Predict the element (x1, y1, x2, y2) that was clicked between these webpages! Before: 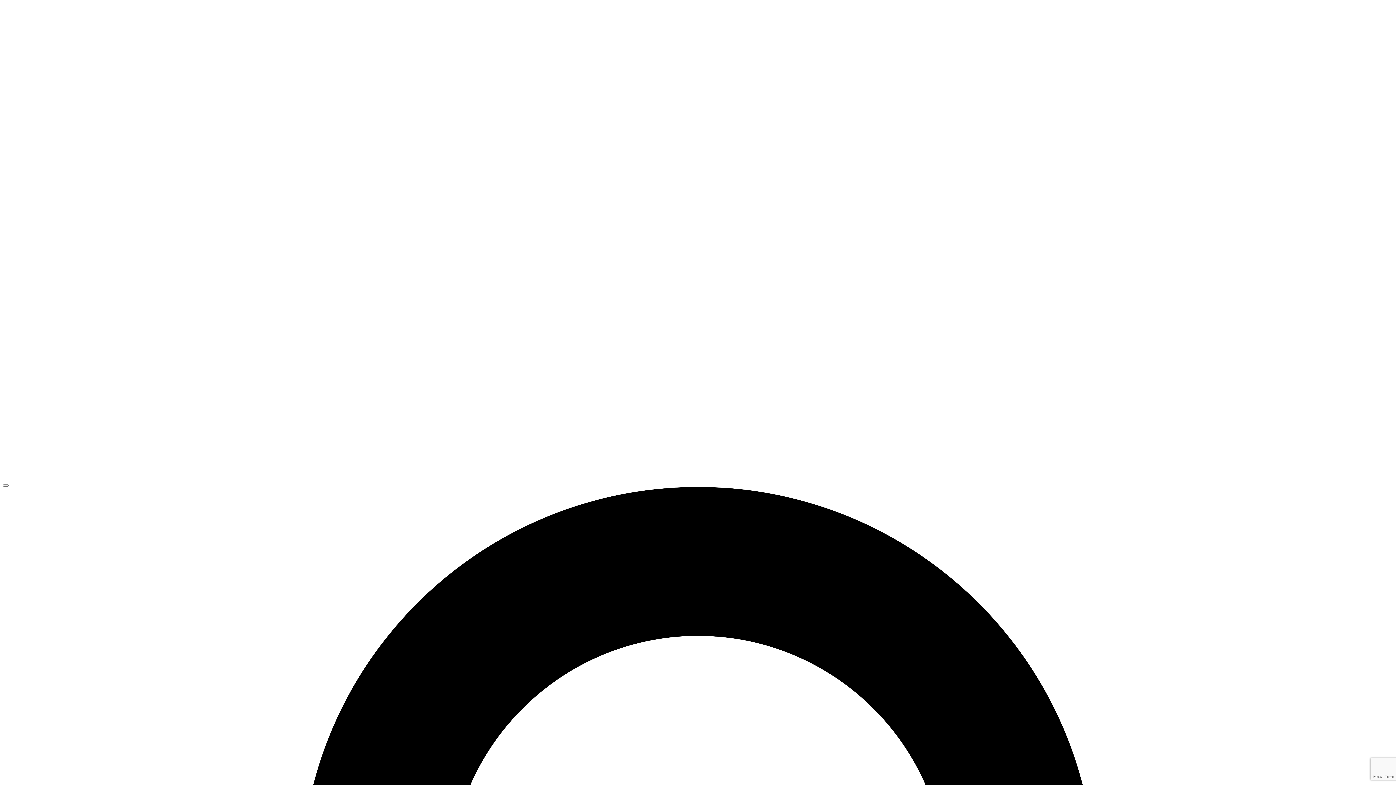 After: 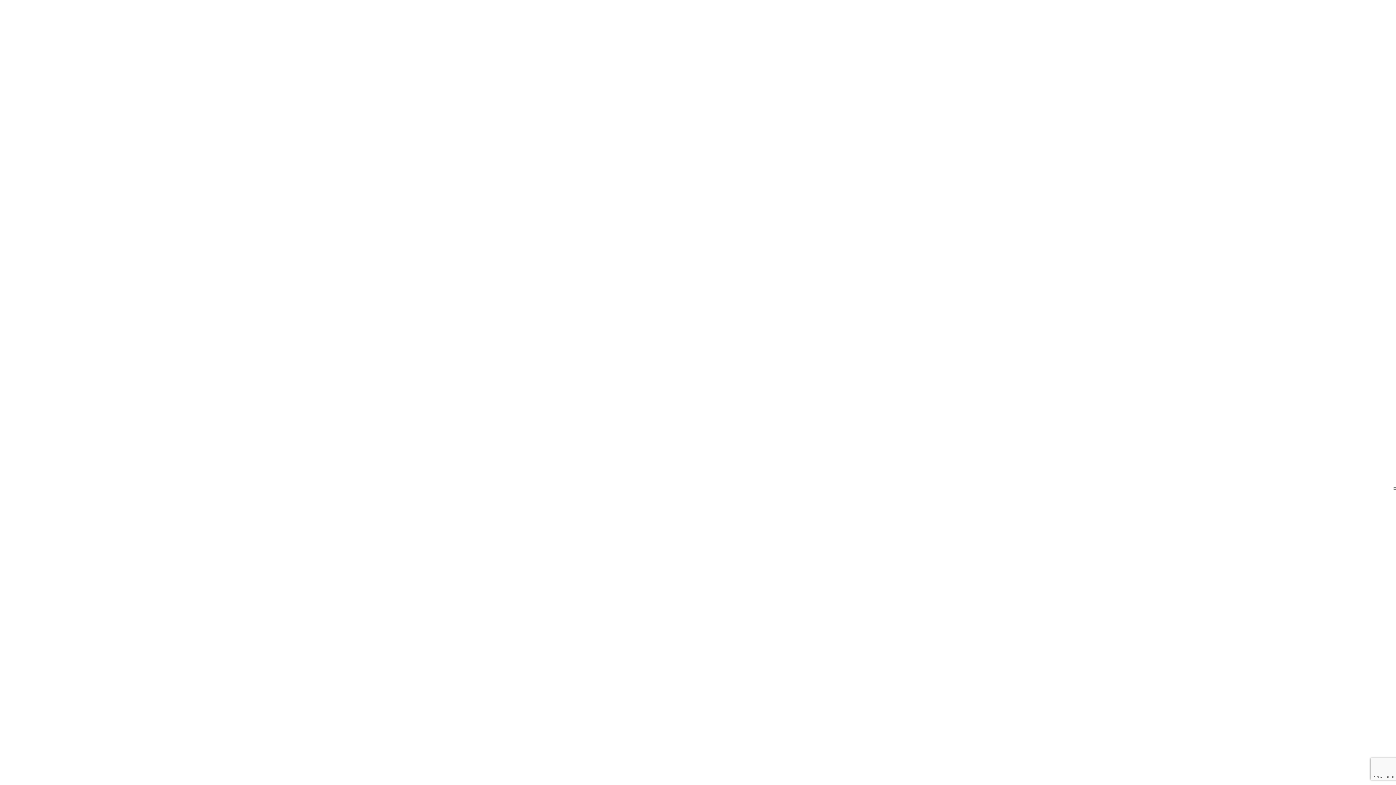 Action: label: Open Menu bbox: (2, 484, 8, 486)